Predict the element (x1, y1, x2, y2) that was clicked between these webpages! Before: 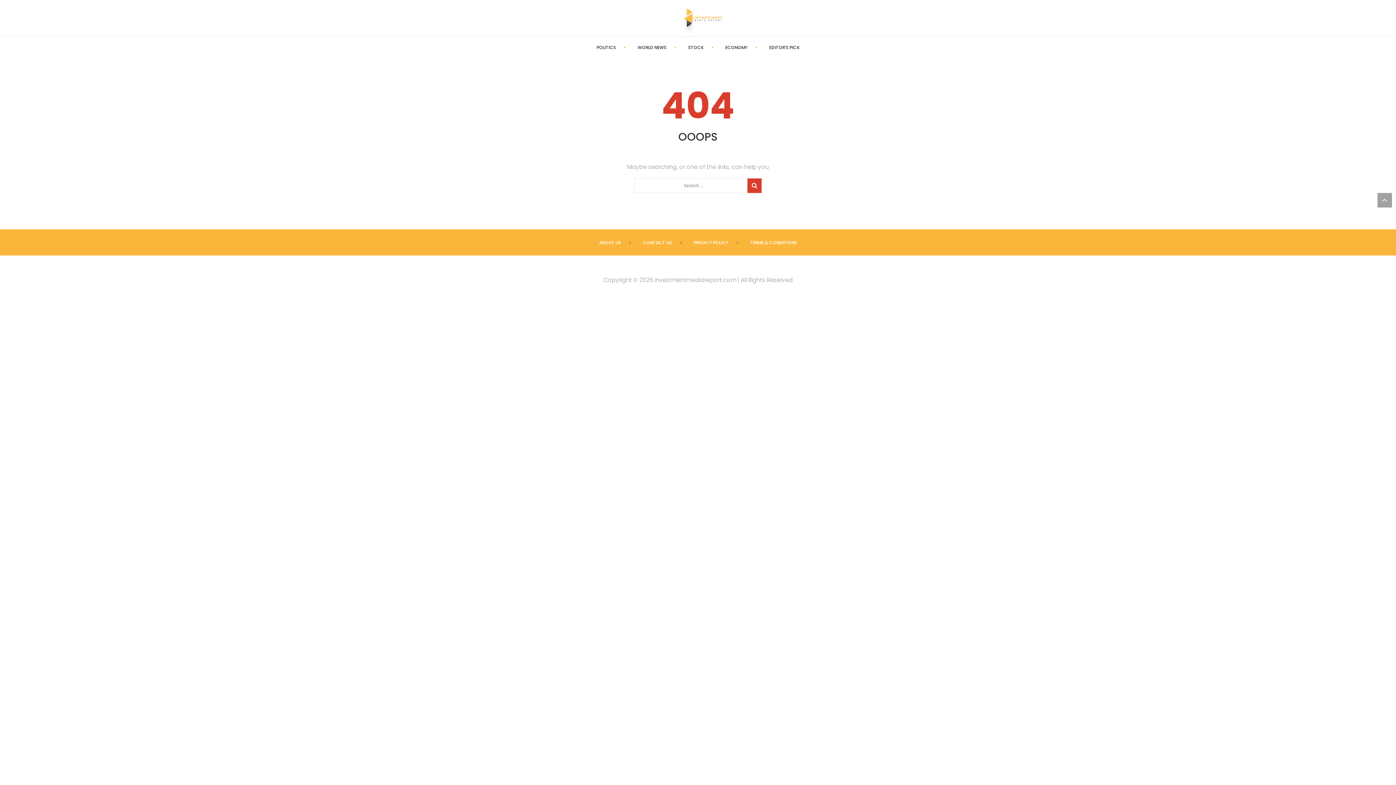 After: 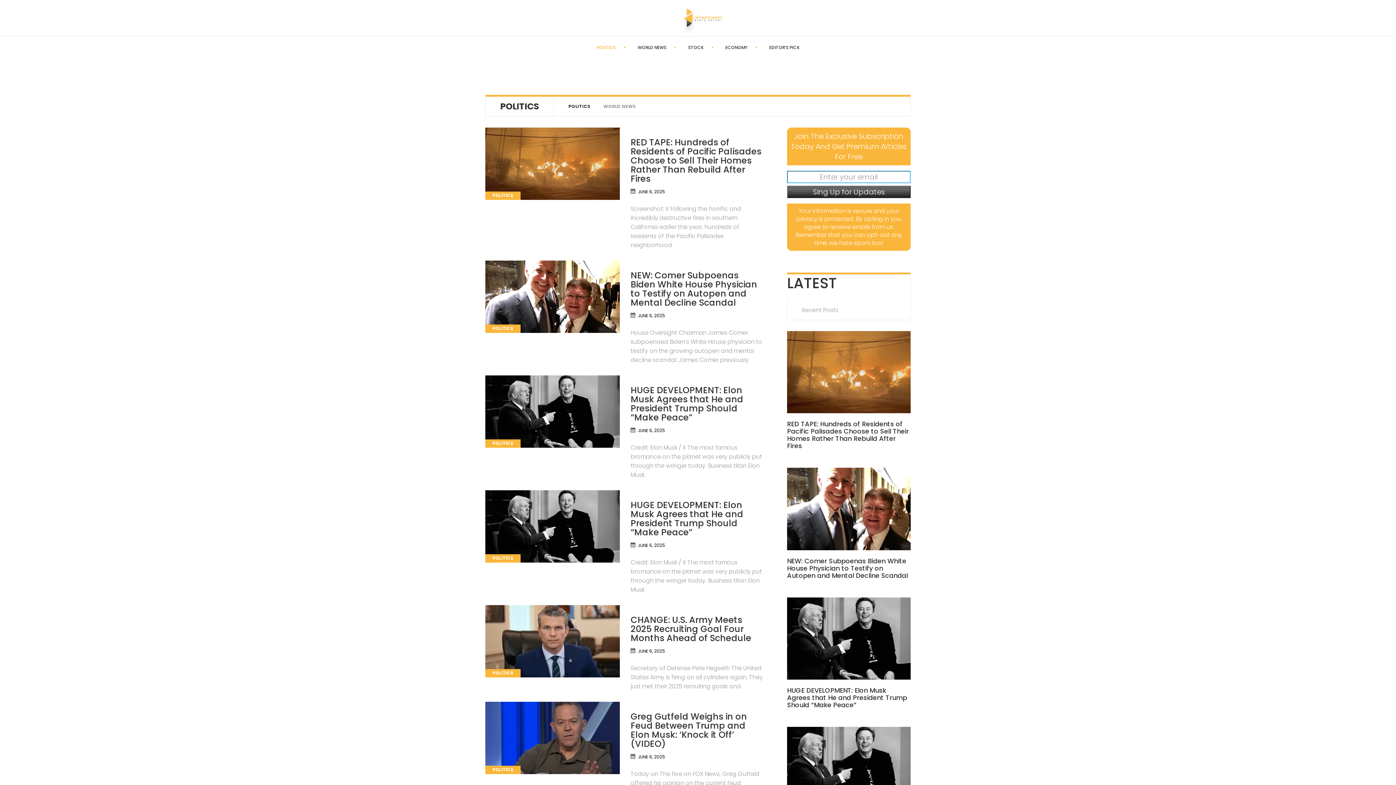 Action: bbox: (596, 44, 616, 50) label: POLITICS